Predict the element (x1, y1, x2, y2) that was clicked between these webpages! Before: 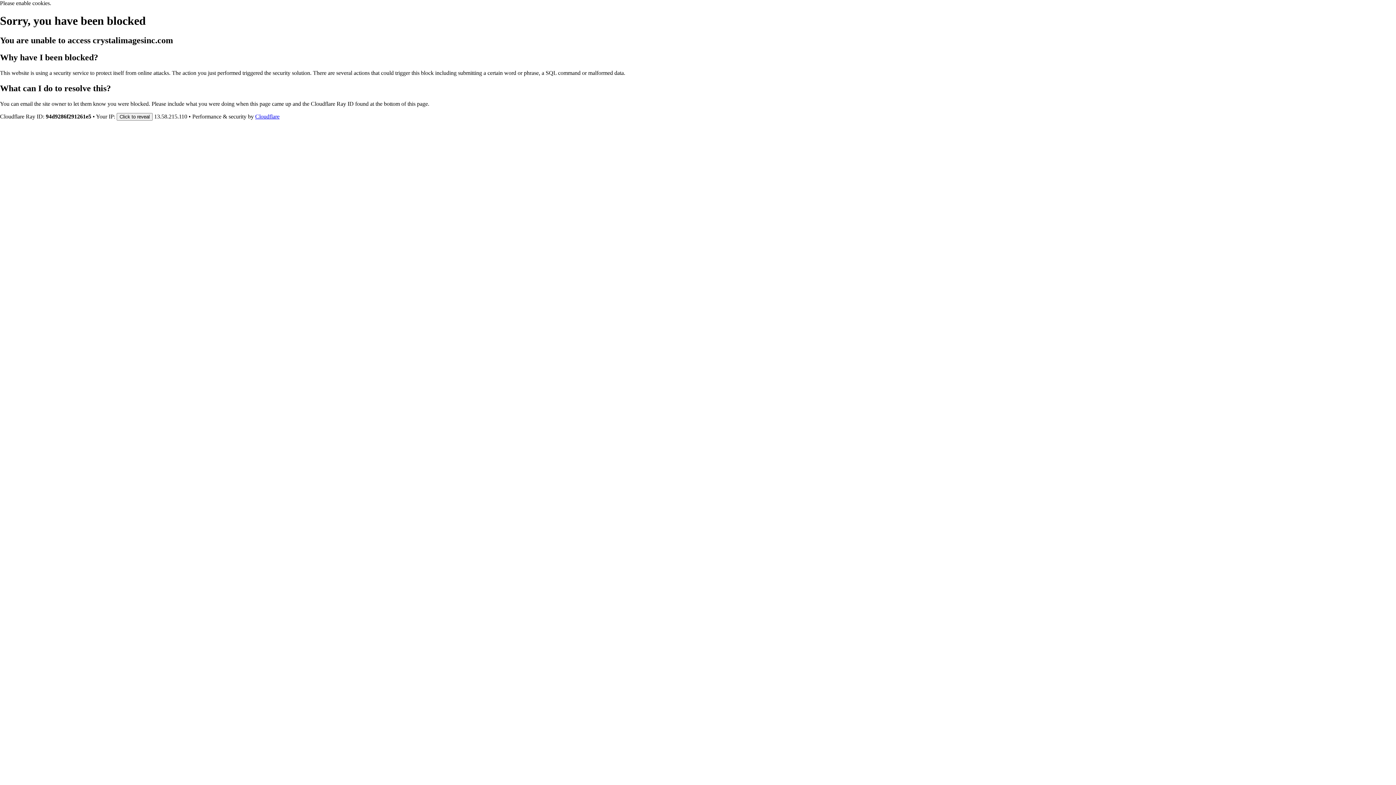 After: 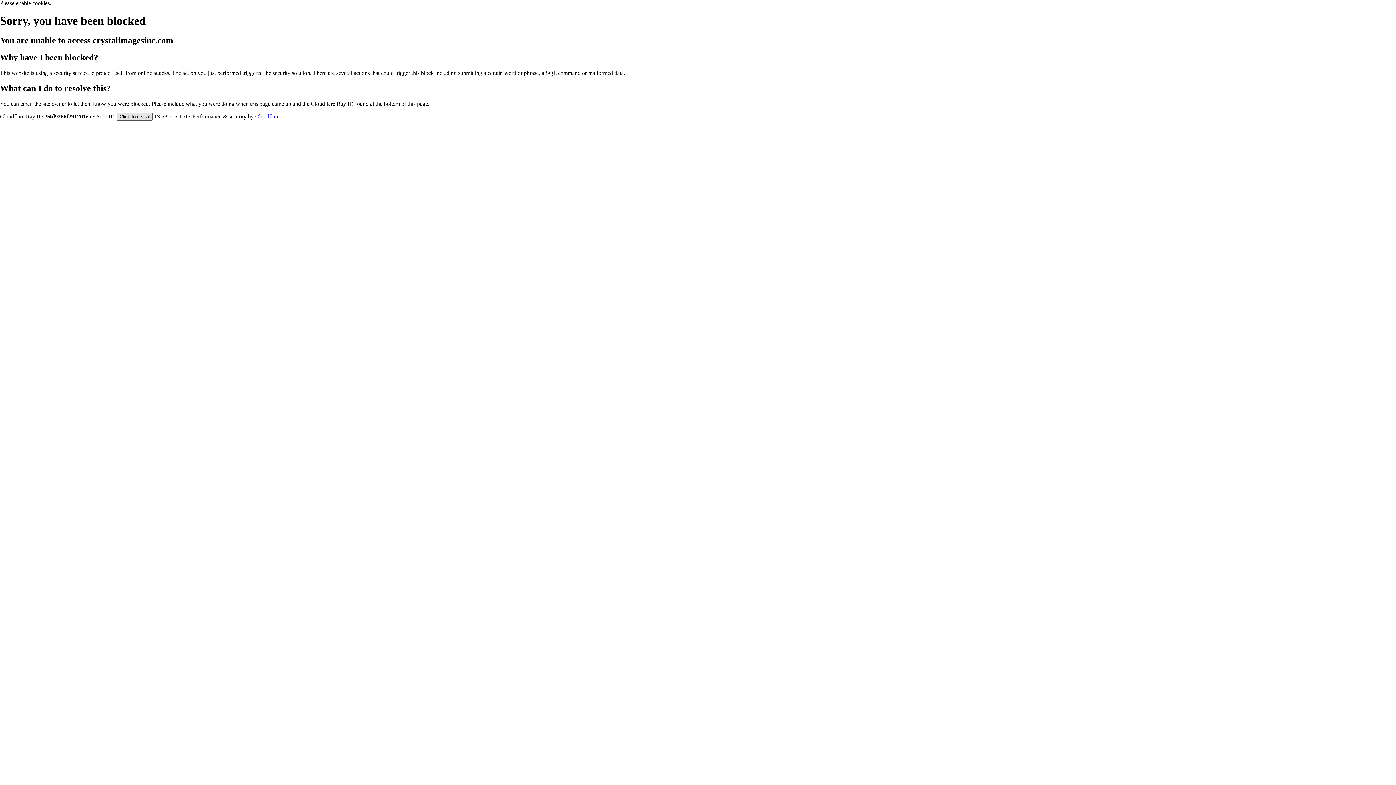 Action: bbox: (116, 112, 152, 120) label: Click to reveal